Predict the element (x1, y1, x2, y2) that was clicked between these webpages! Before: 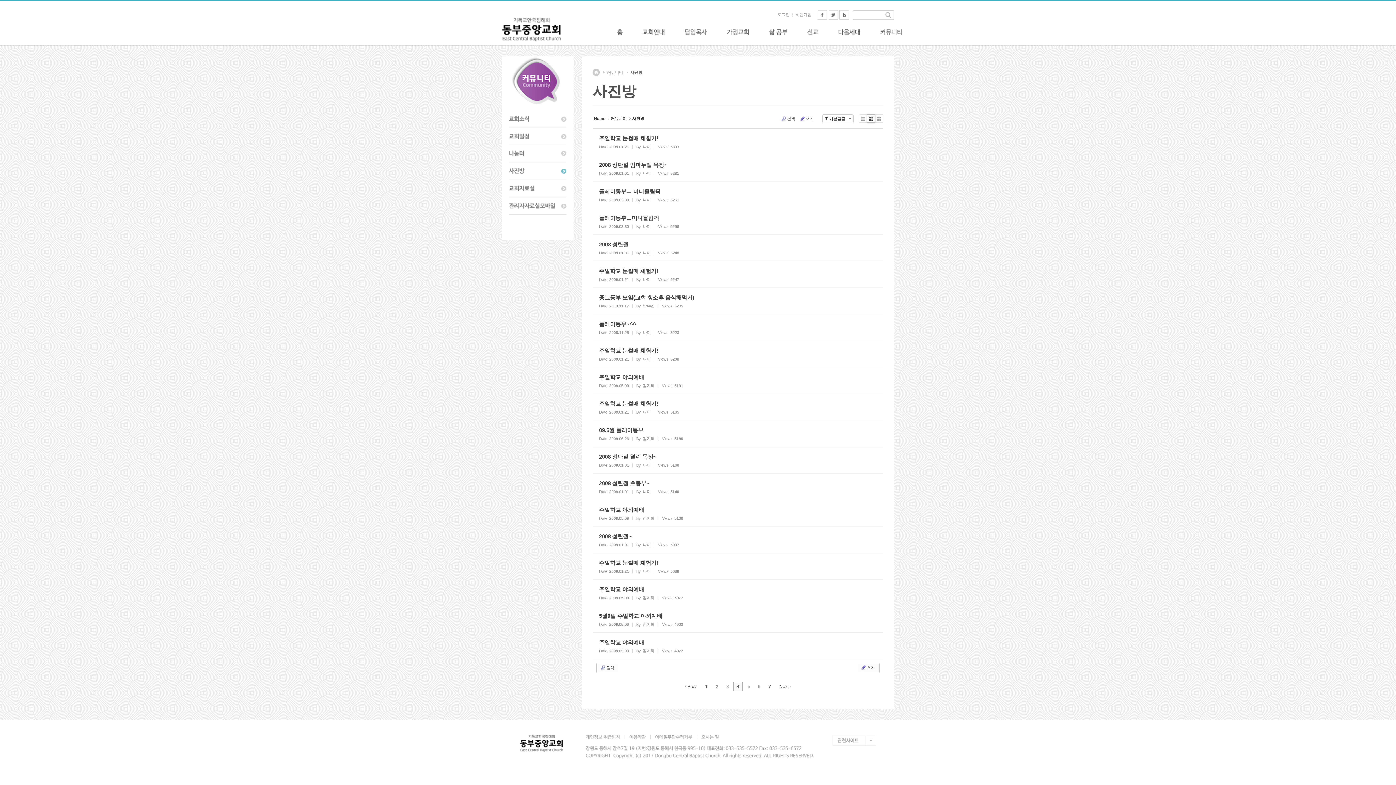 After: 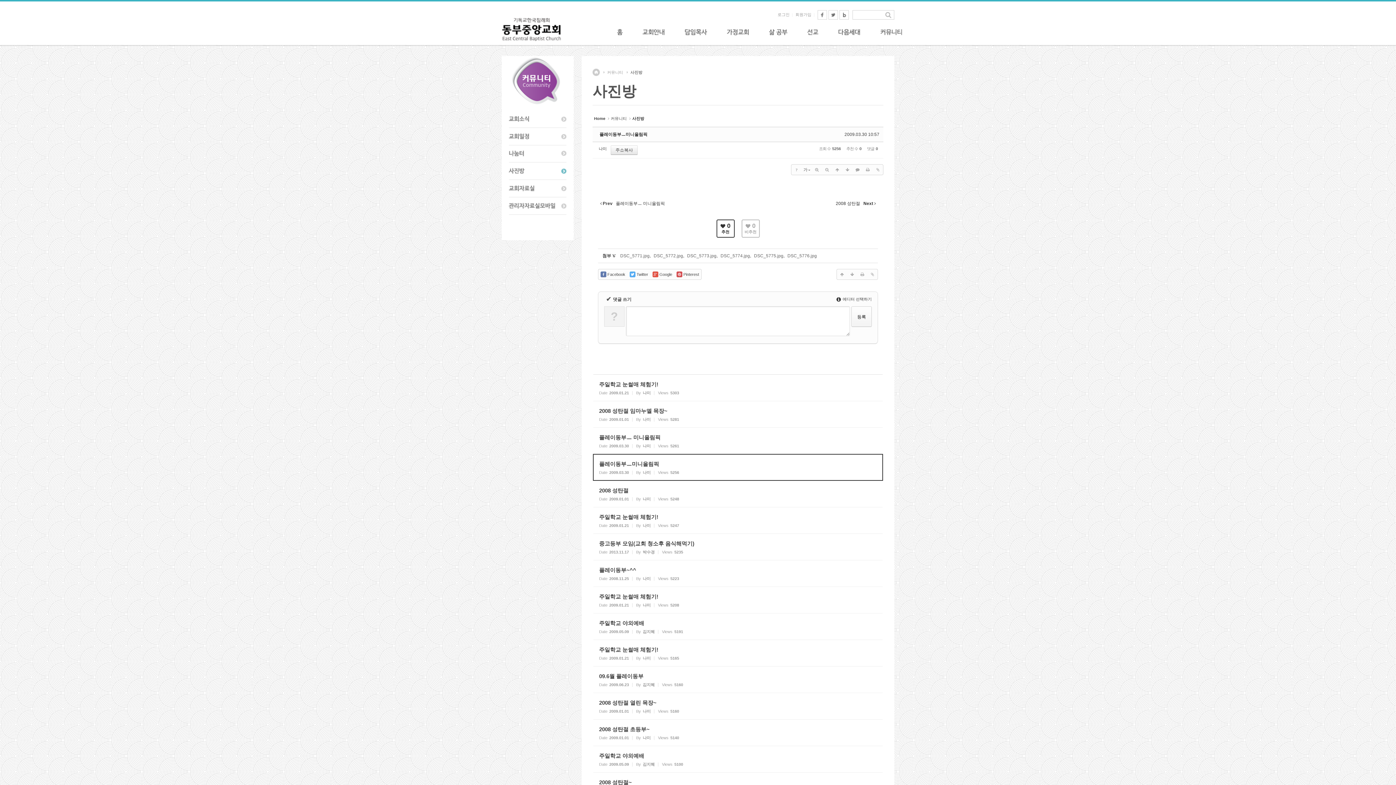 Action: bbox: (593, 208, 883, 234) label: Read More